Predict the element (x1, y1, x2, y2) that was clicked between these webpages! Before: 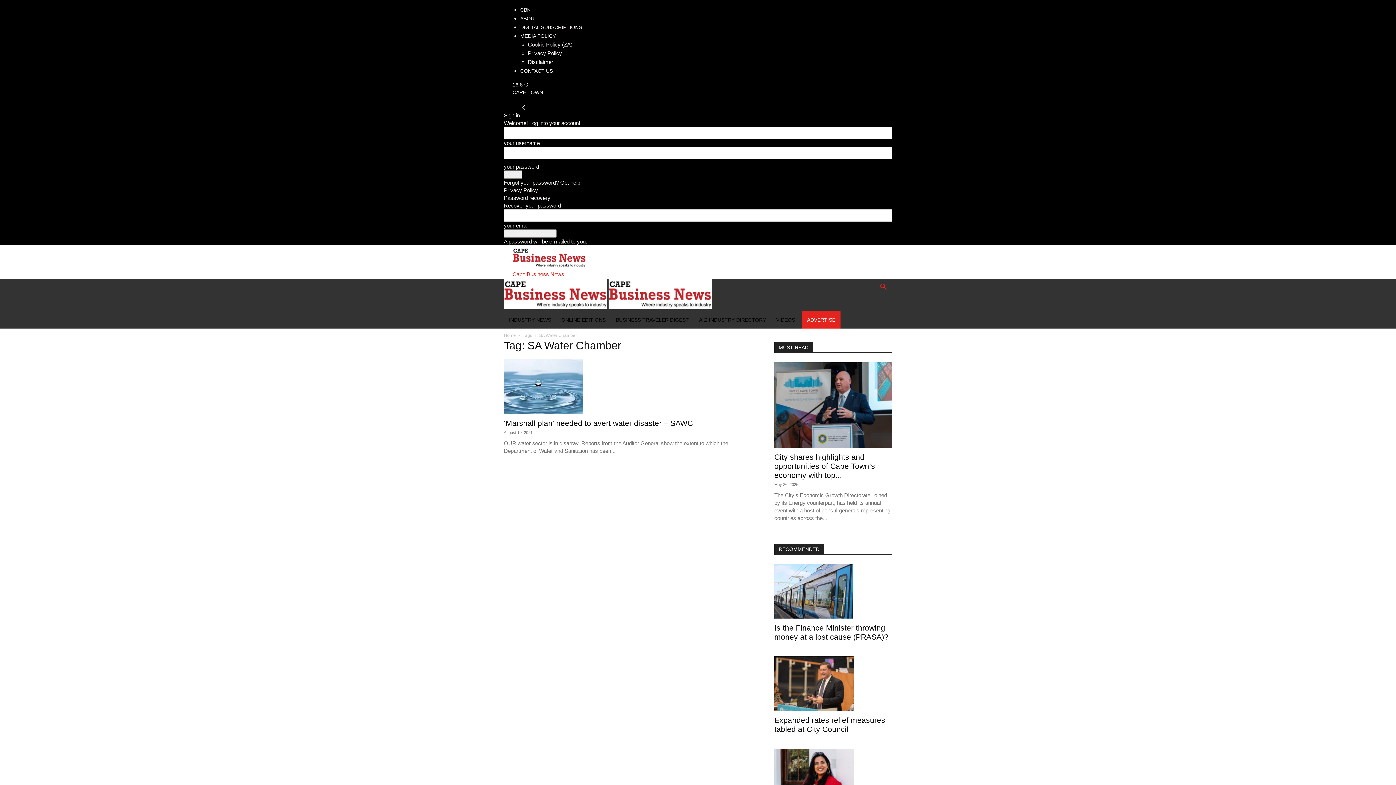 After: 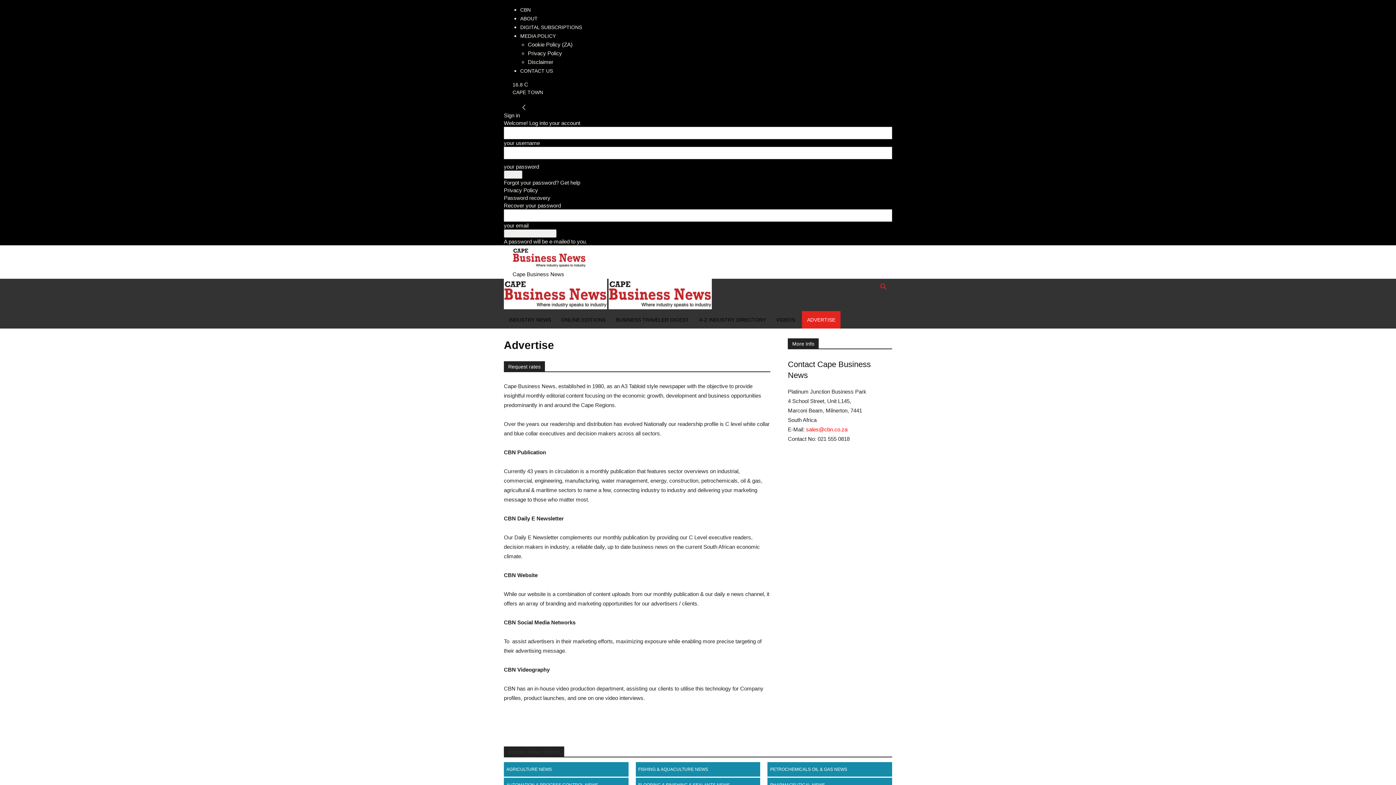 Action: label: ADVERTISE bbox: (802, 311, 840, 328)